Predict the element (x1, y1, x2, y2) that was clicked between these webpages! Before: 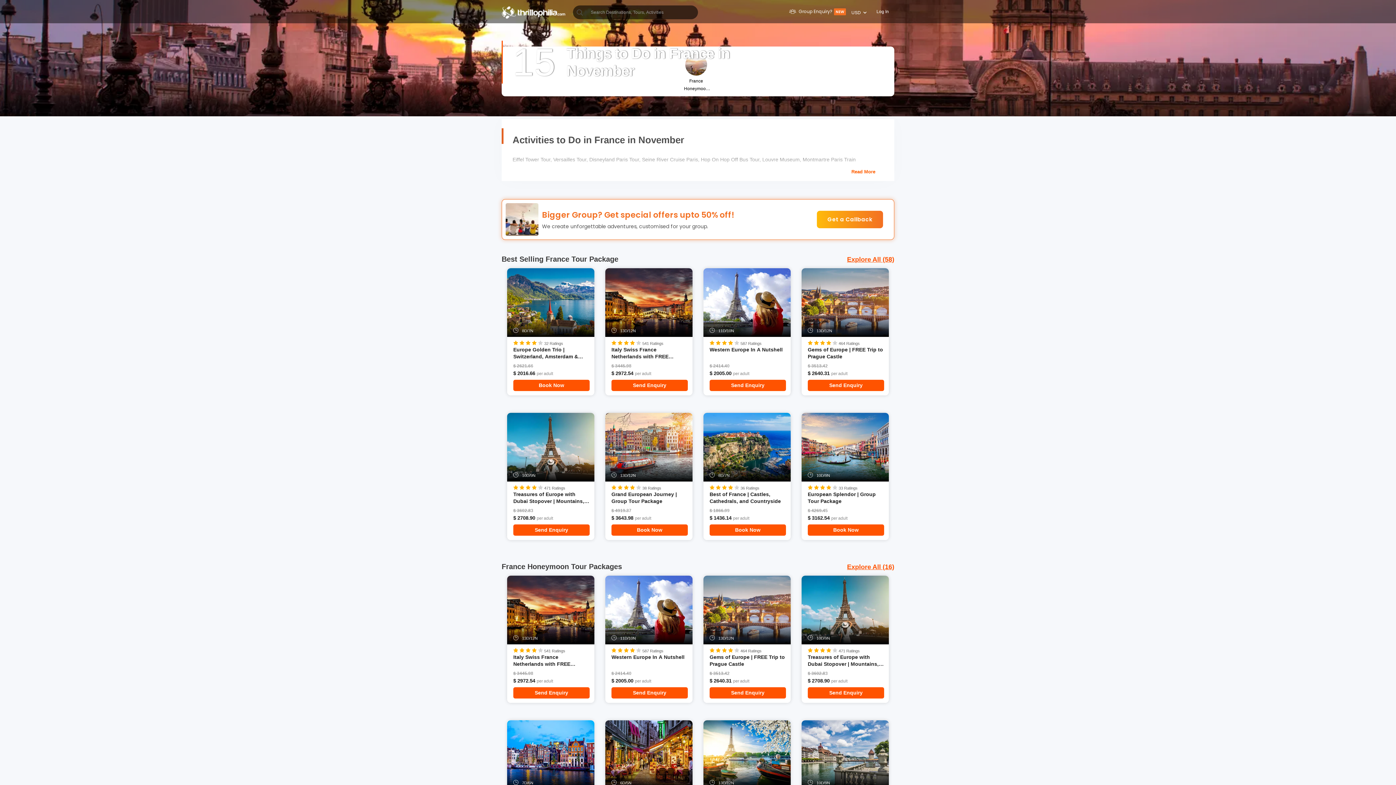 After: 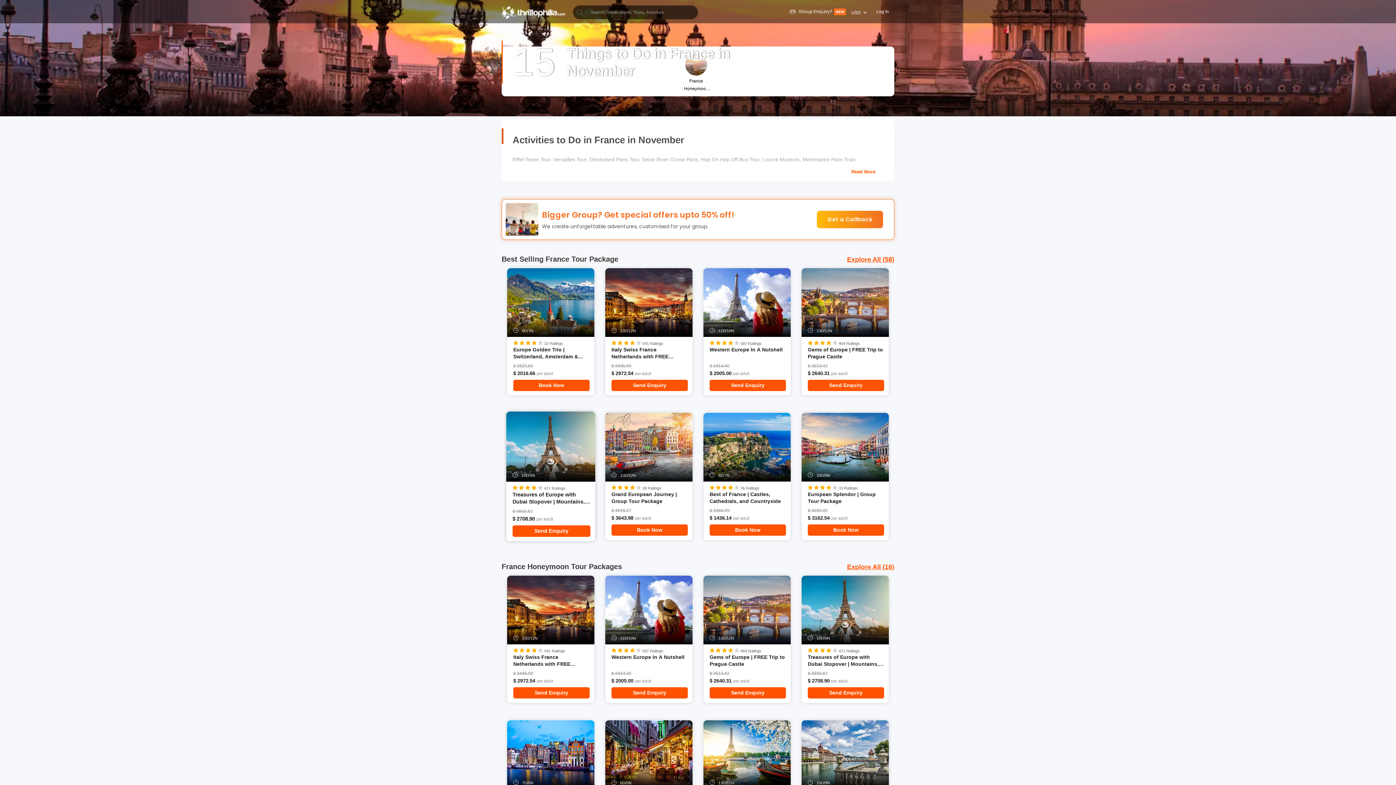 Action: label: Treasures of Europe with Dubai Stopover | Mountains, Minarets & Marvels bbox: (513, 491, 589, 504)